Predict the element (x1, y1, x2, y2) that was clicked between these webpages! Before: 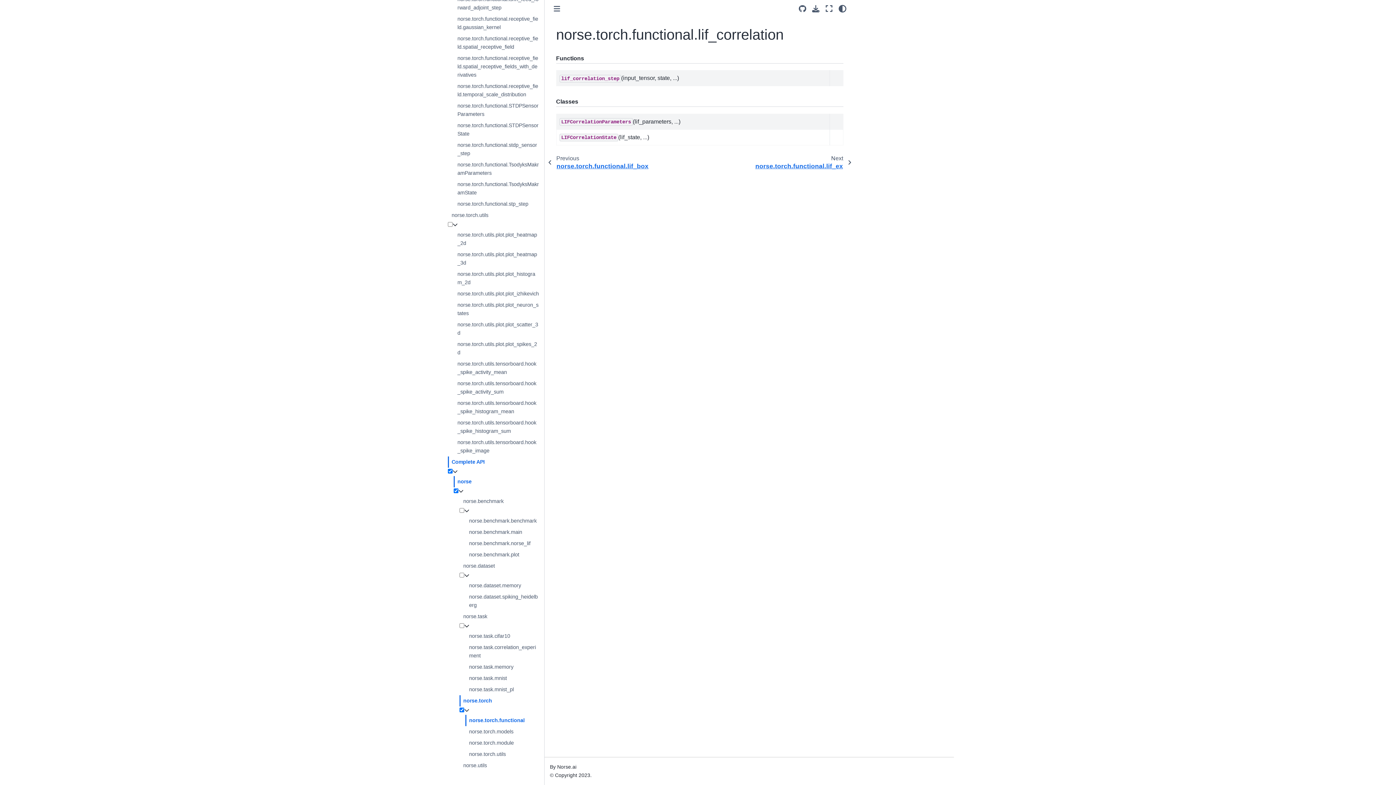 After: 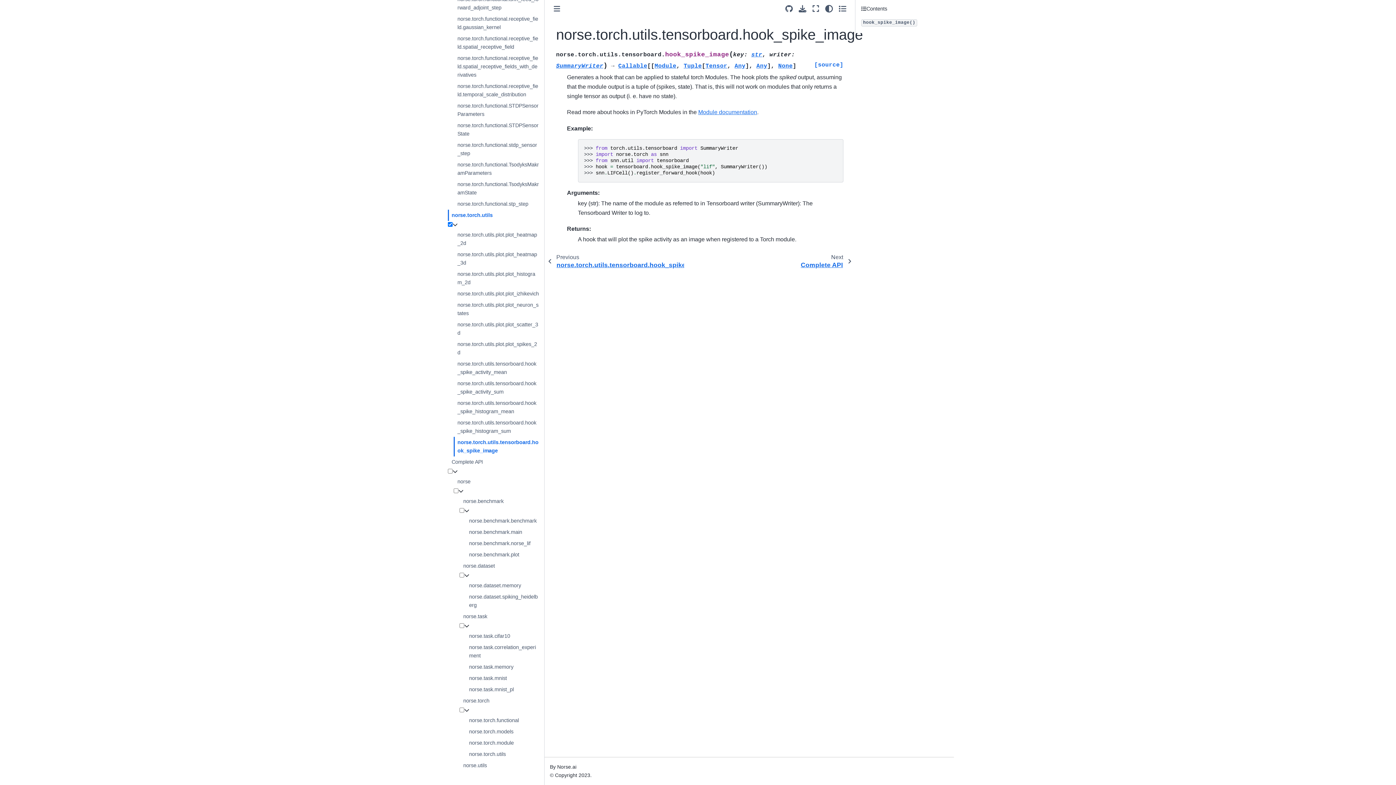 Action: label: norse.torch.utils.tensorboard.hook_spike_image bbox: (453, 436, 543, 456)